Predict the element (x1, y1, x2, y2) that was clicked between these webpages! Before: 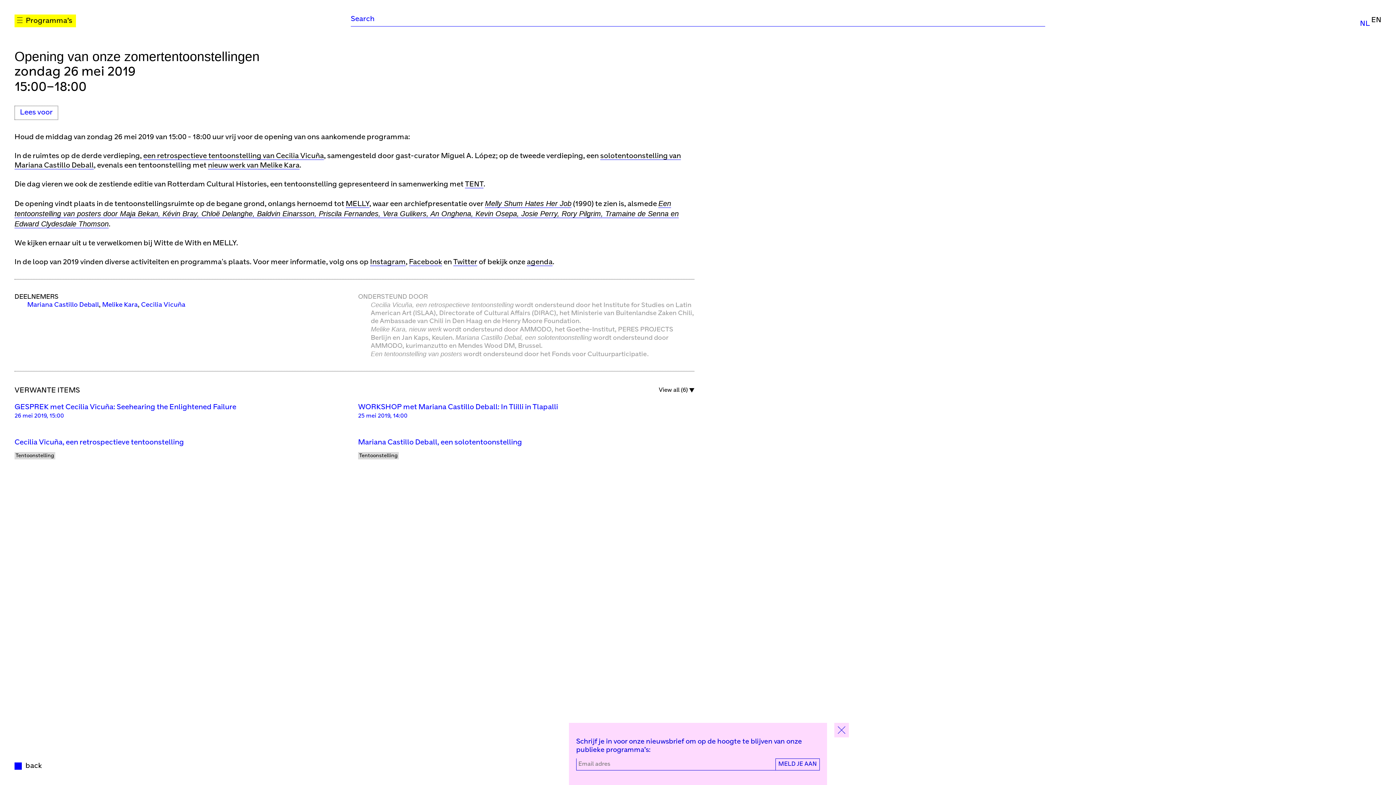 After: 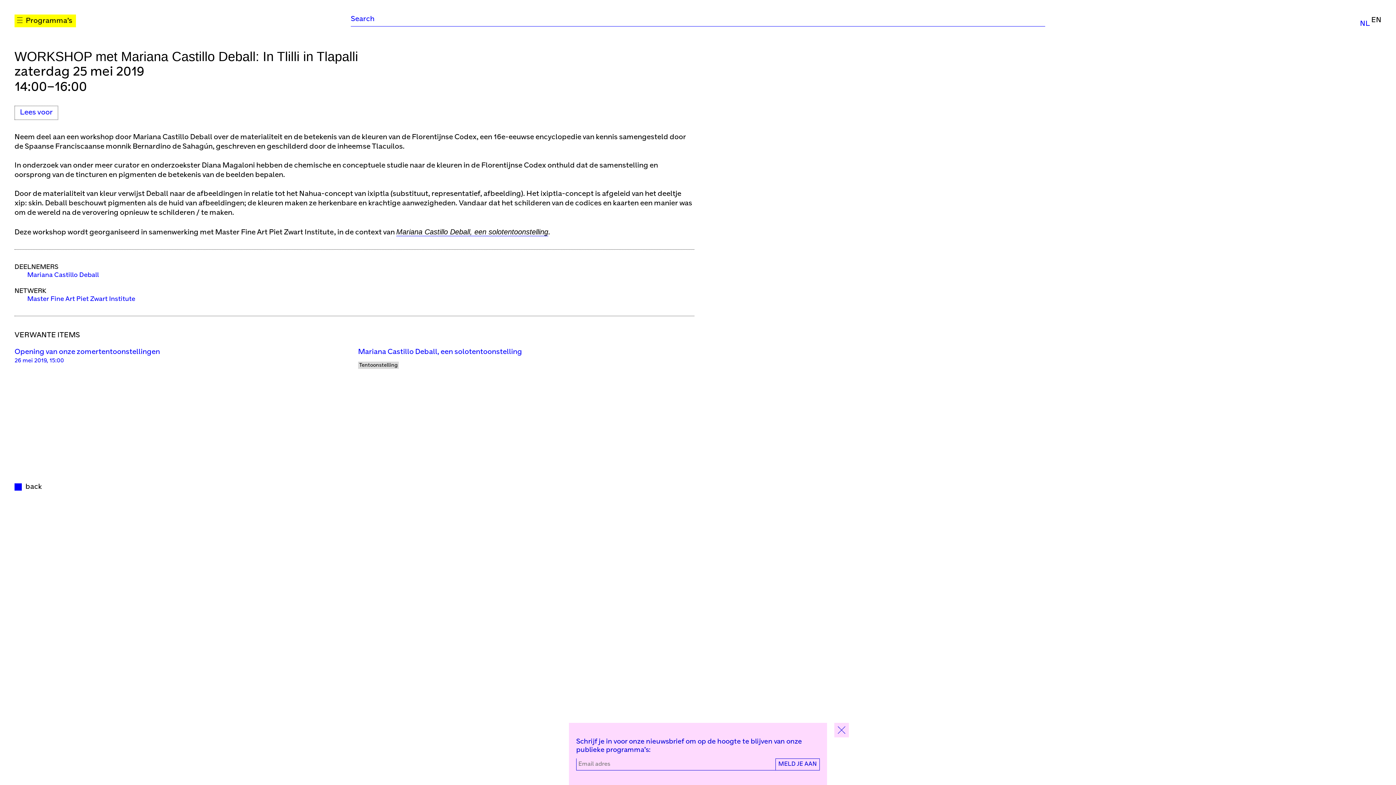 Action: label: WORKSHOP met Mariana Castillo Deball: In Tlilli in Tlapalli bbox: (358, 403, 694, 411)